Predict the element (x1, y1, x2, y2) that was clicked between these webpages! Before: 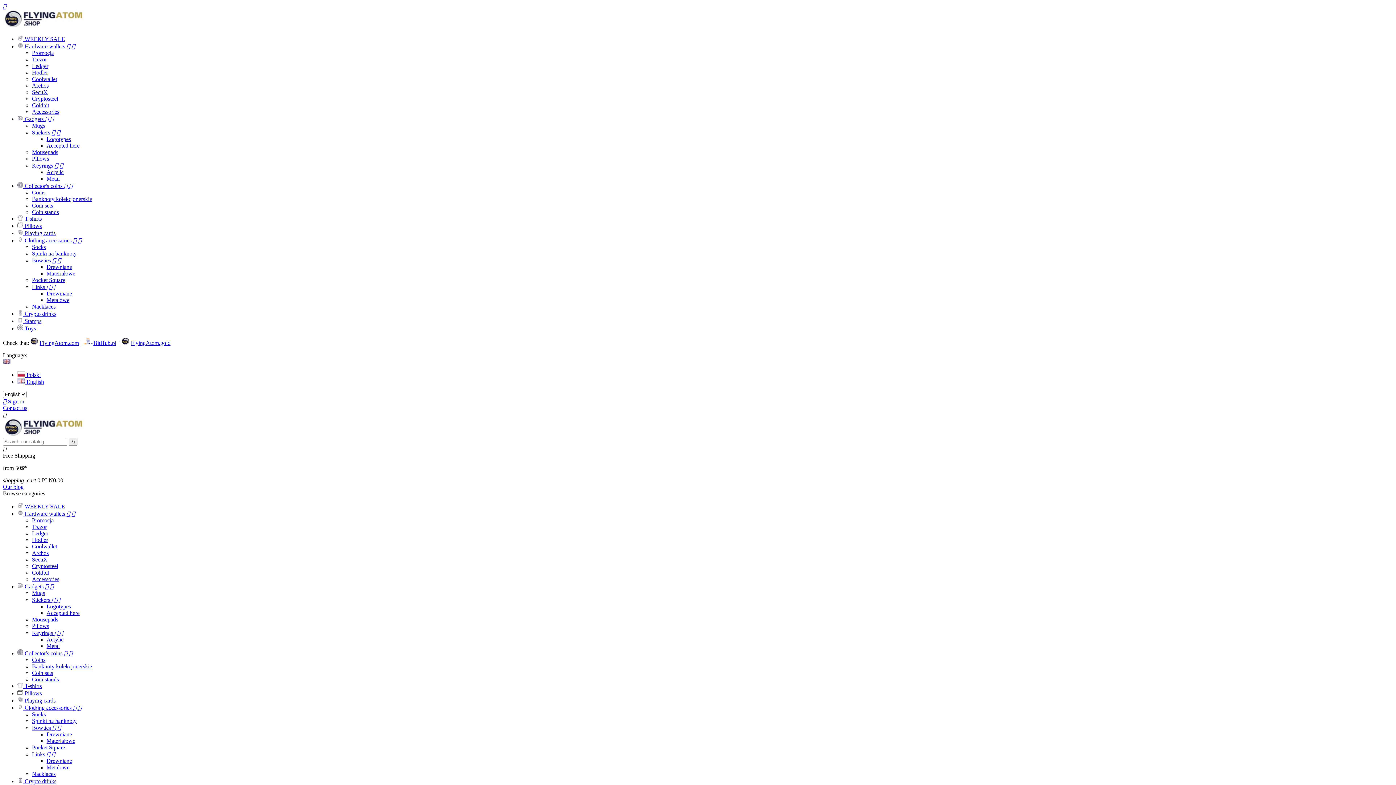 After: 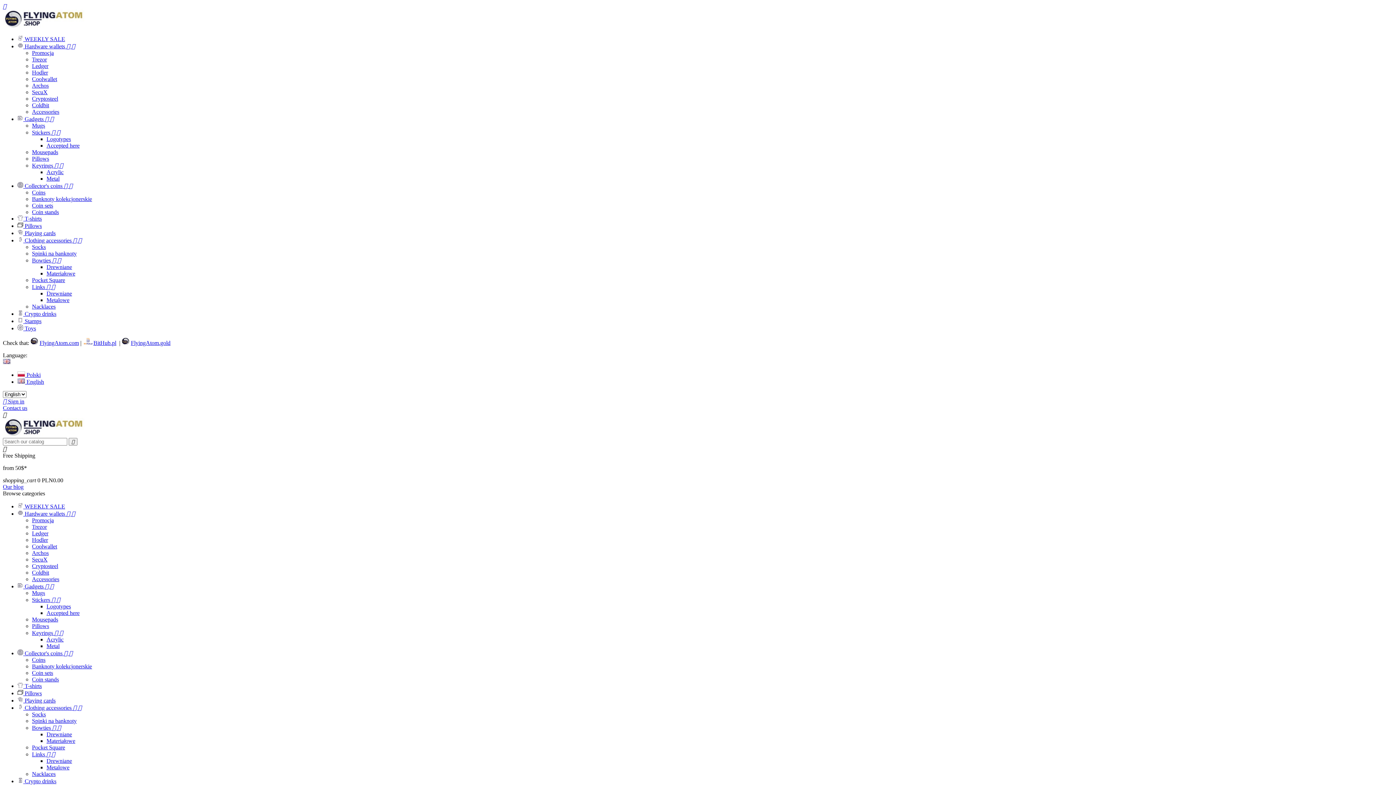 Action: bbox: (32, 95, 58, 101) label: Cryptosteel